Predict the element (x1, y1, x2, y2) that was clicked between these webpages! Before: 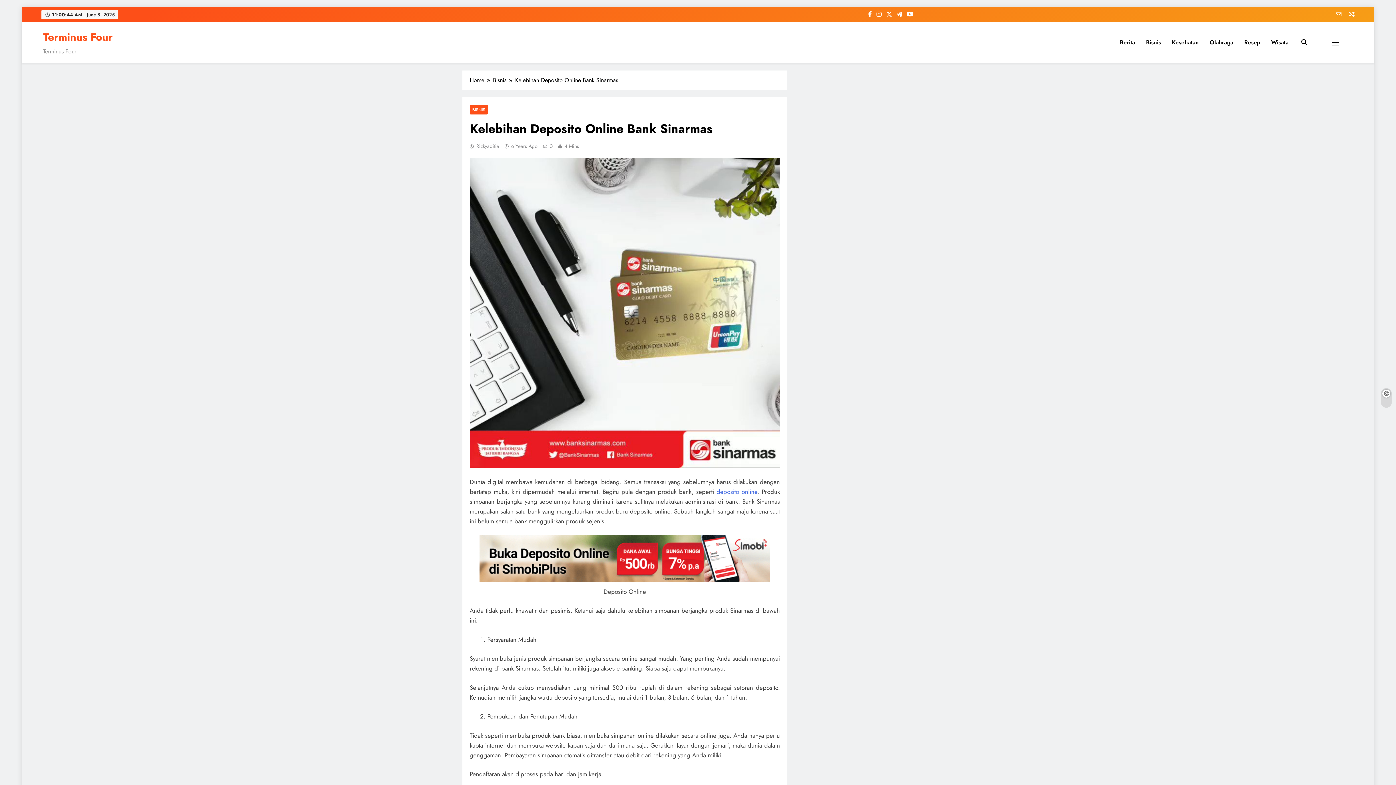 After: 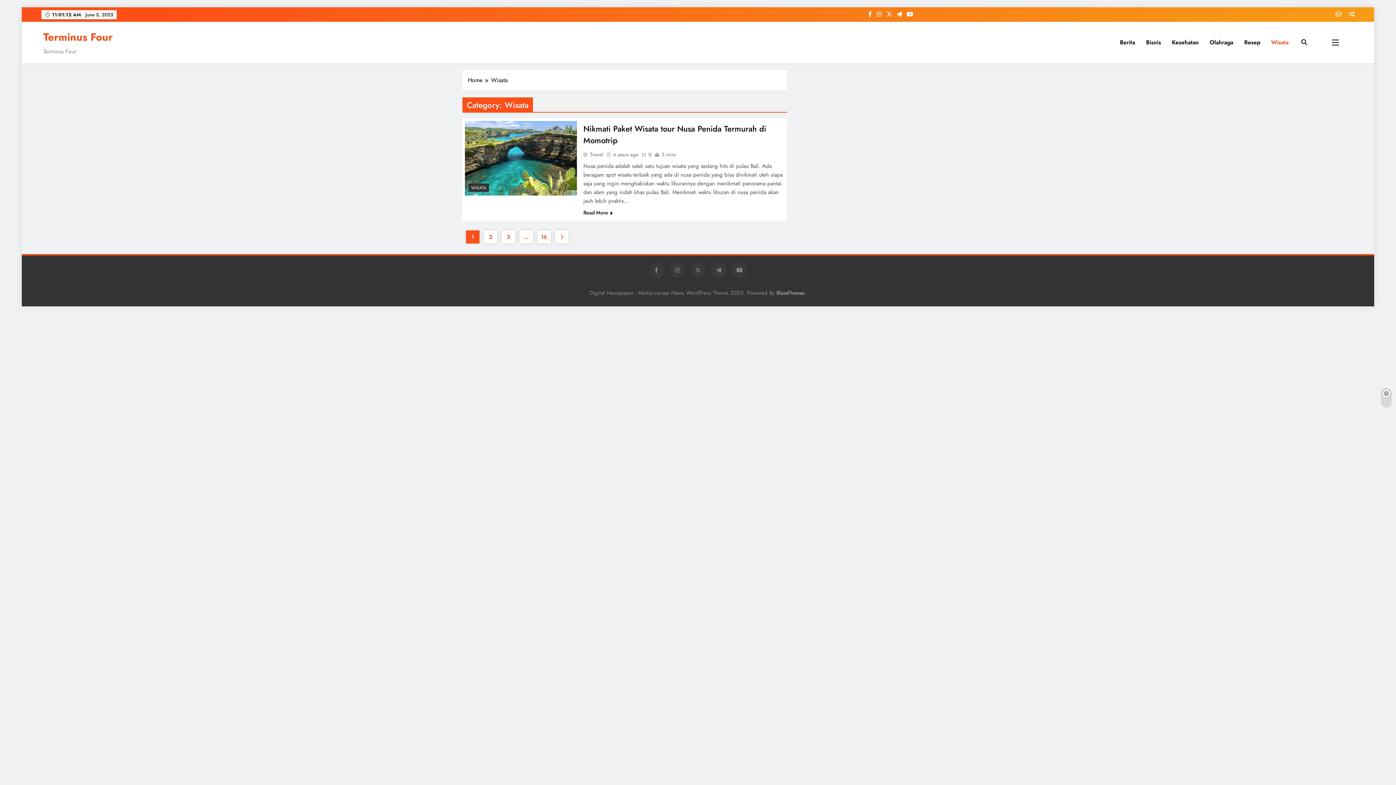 Action: bbox: (1266, 32, 1294, 52) label: Wisata